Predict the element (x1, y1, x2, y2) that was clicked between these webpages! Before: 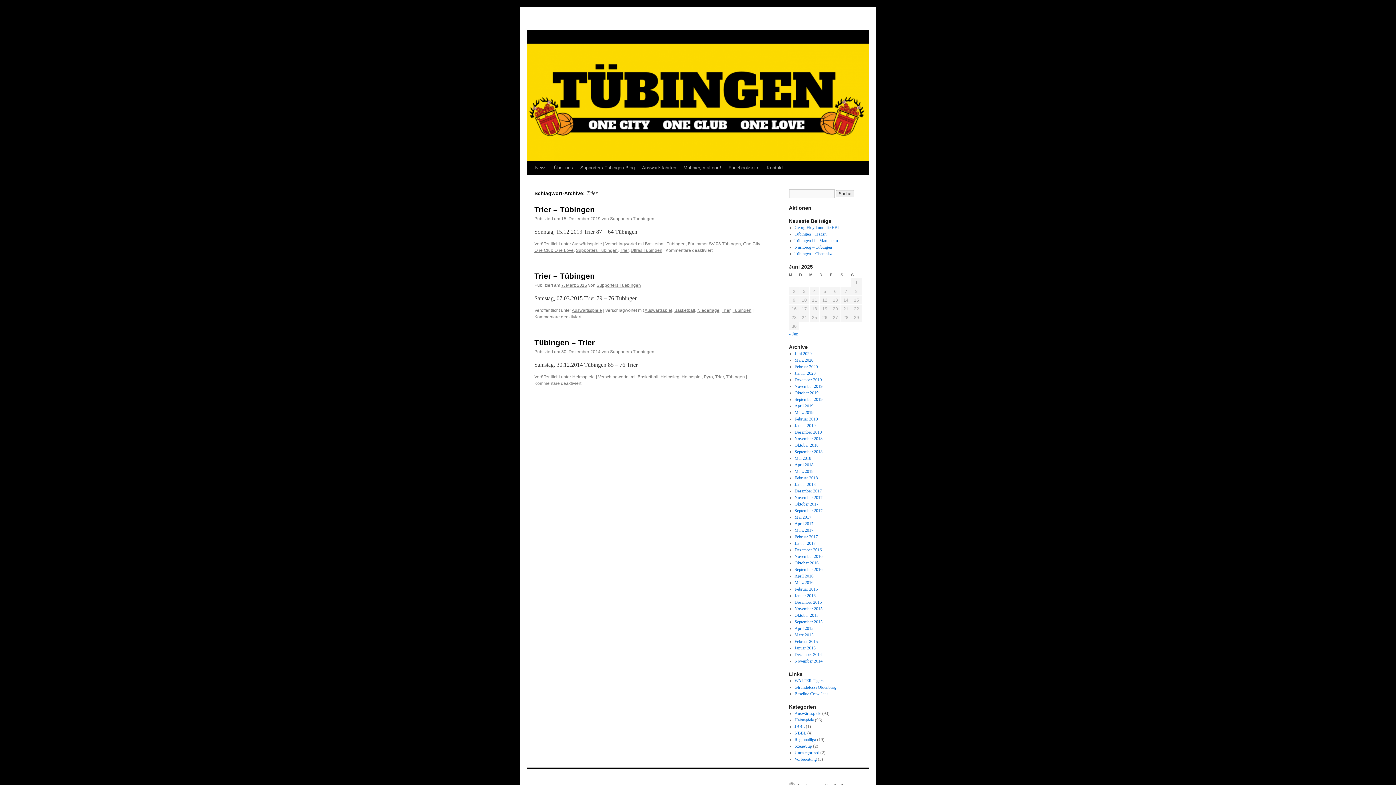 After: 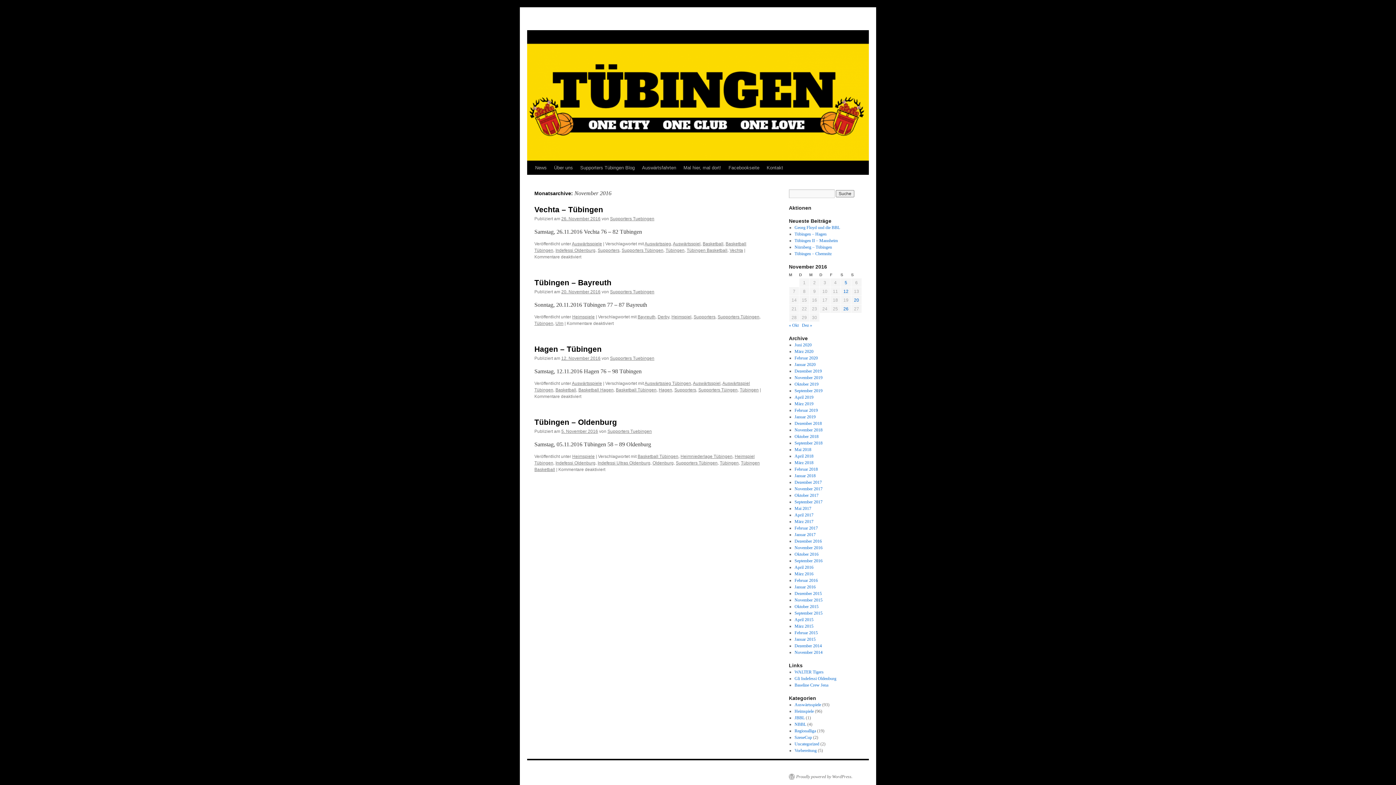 Action: bbox: (794, 554, 822, 559) label: November 2016